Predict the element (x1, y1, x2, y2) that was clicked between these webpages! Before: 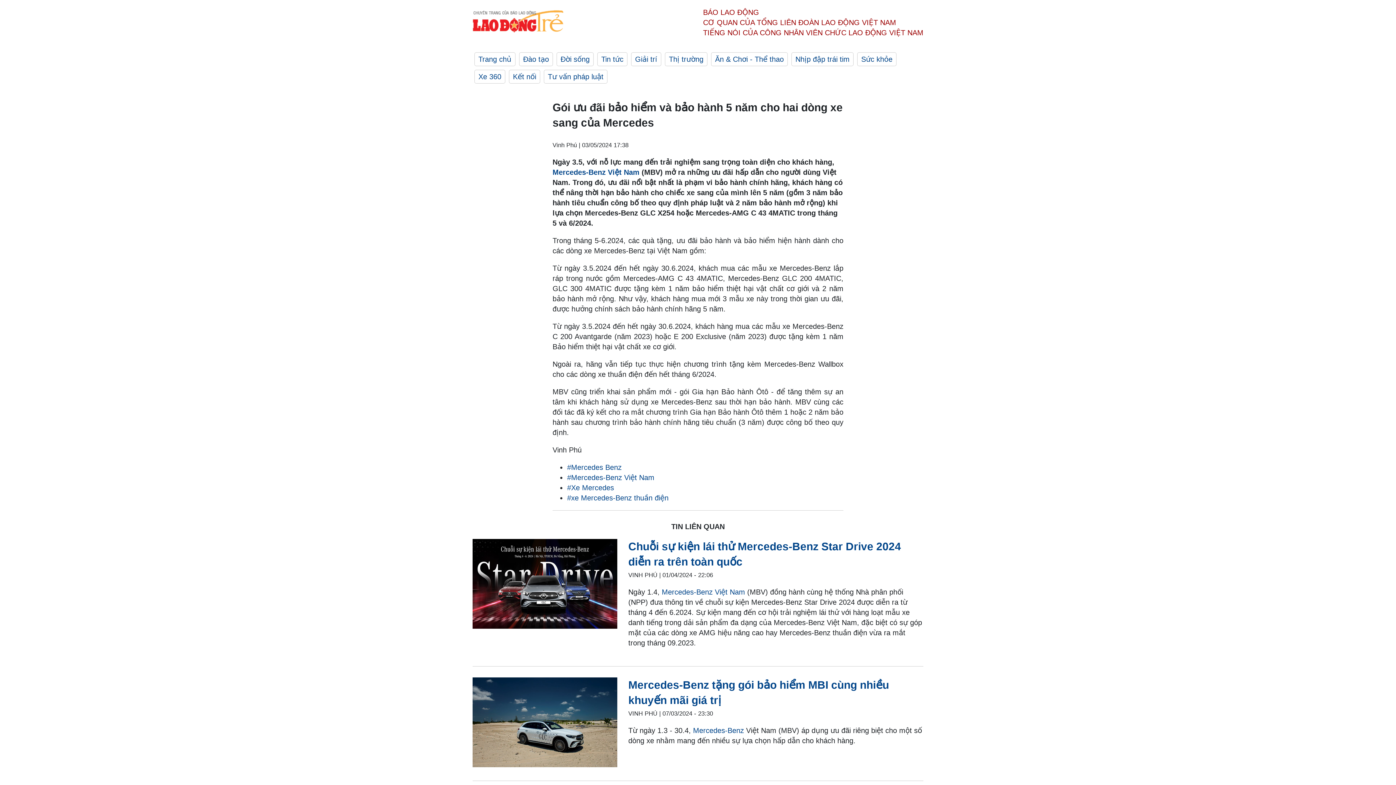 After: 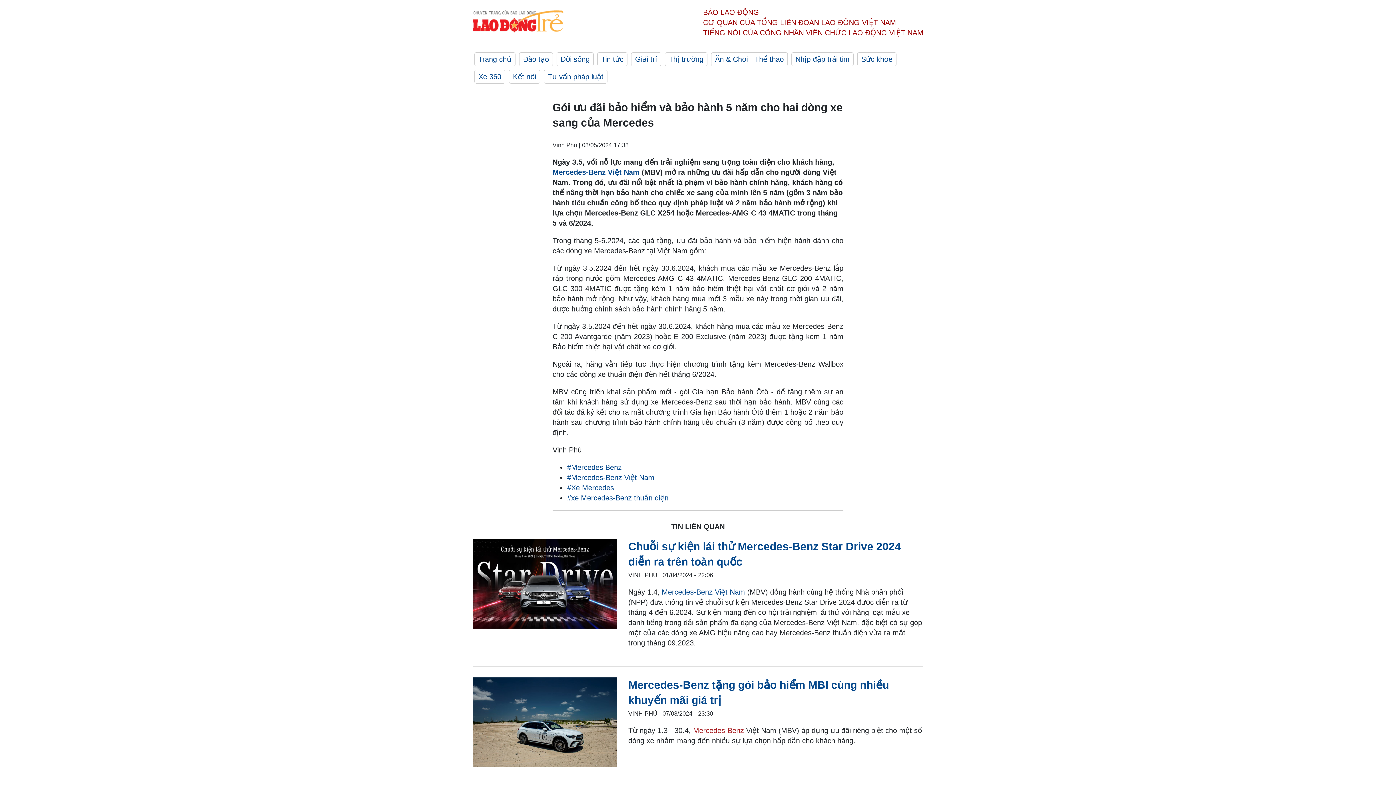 Action: bbox: (693, 726, 744, 734) label: Mercedes-Benz